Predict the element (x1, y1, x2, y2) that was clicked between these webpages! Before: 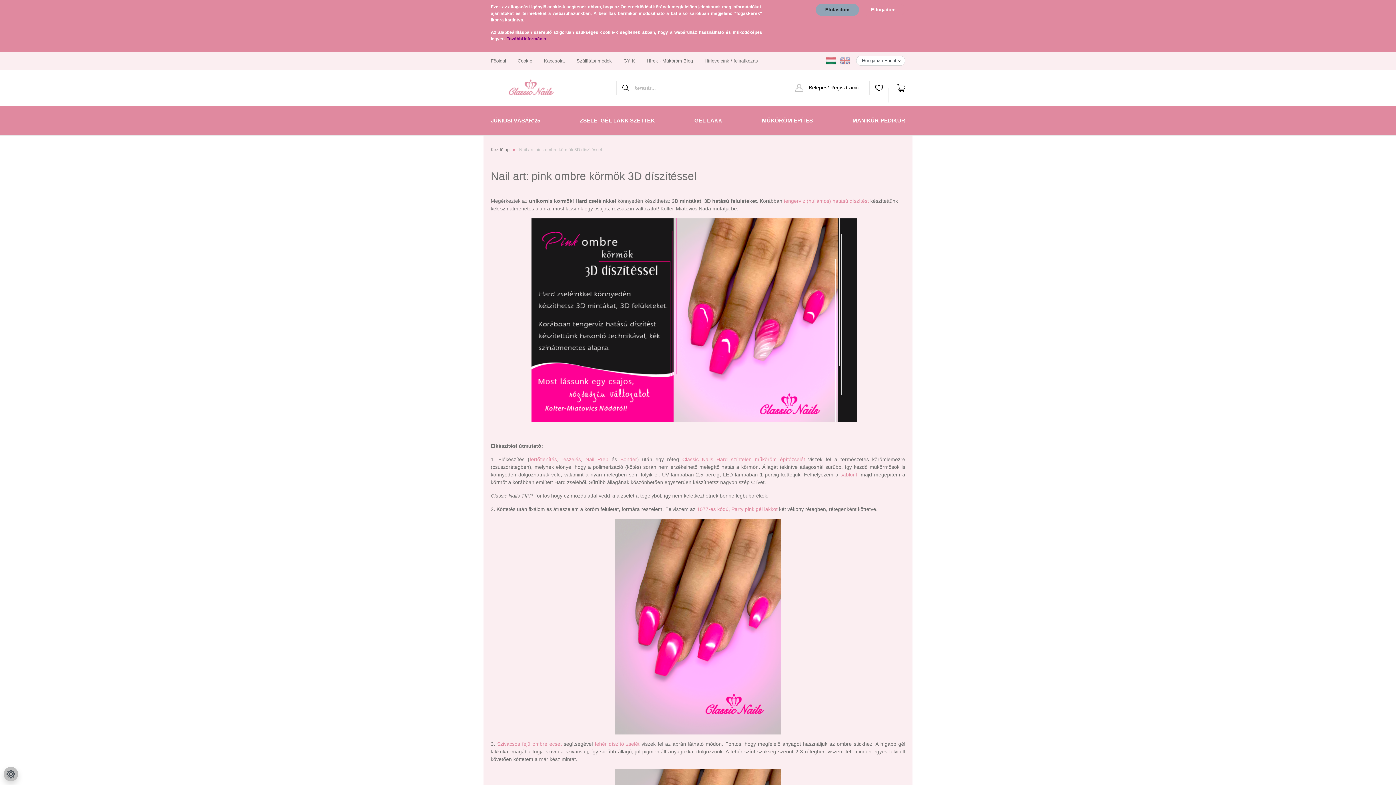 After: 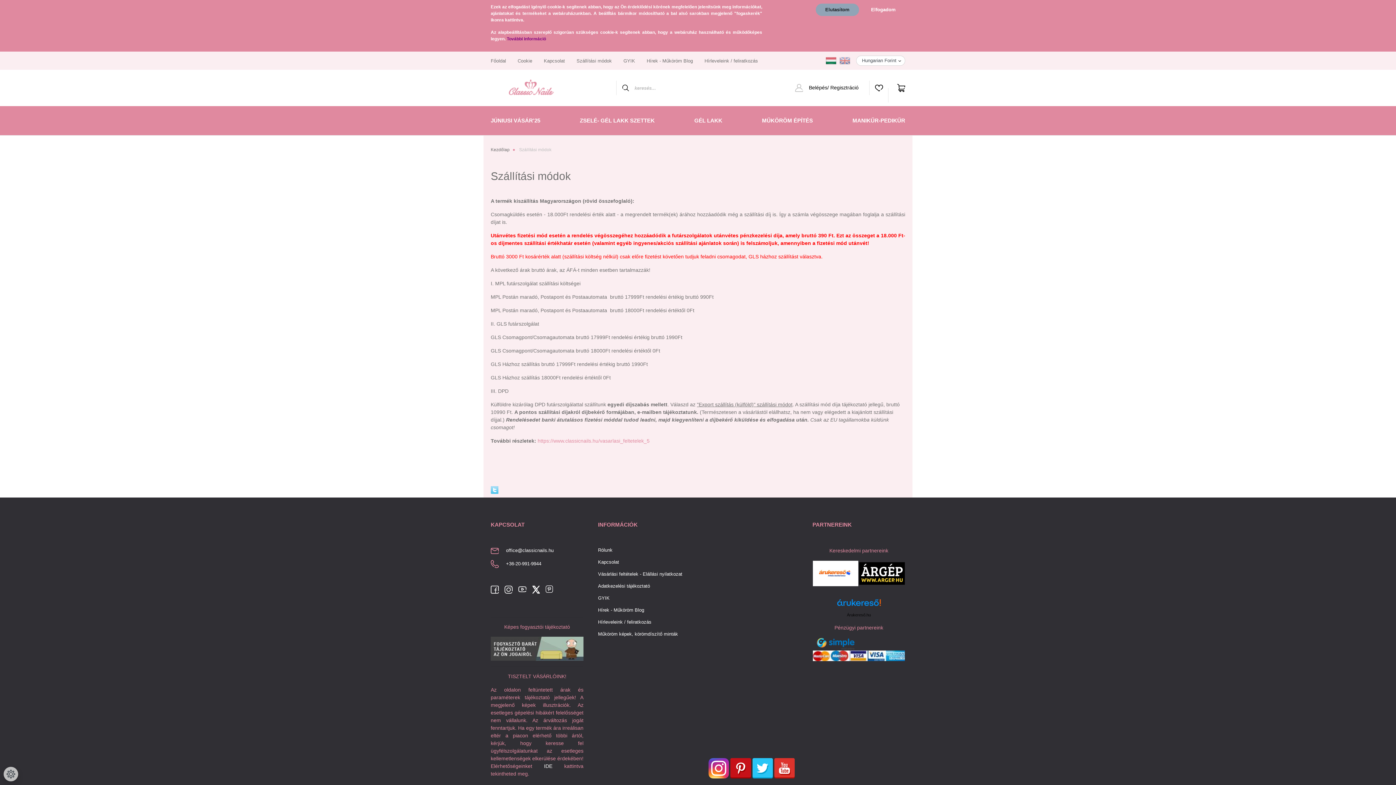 Action: label: Szállítási módok bbox: (570, 51, 617, 69)